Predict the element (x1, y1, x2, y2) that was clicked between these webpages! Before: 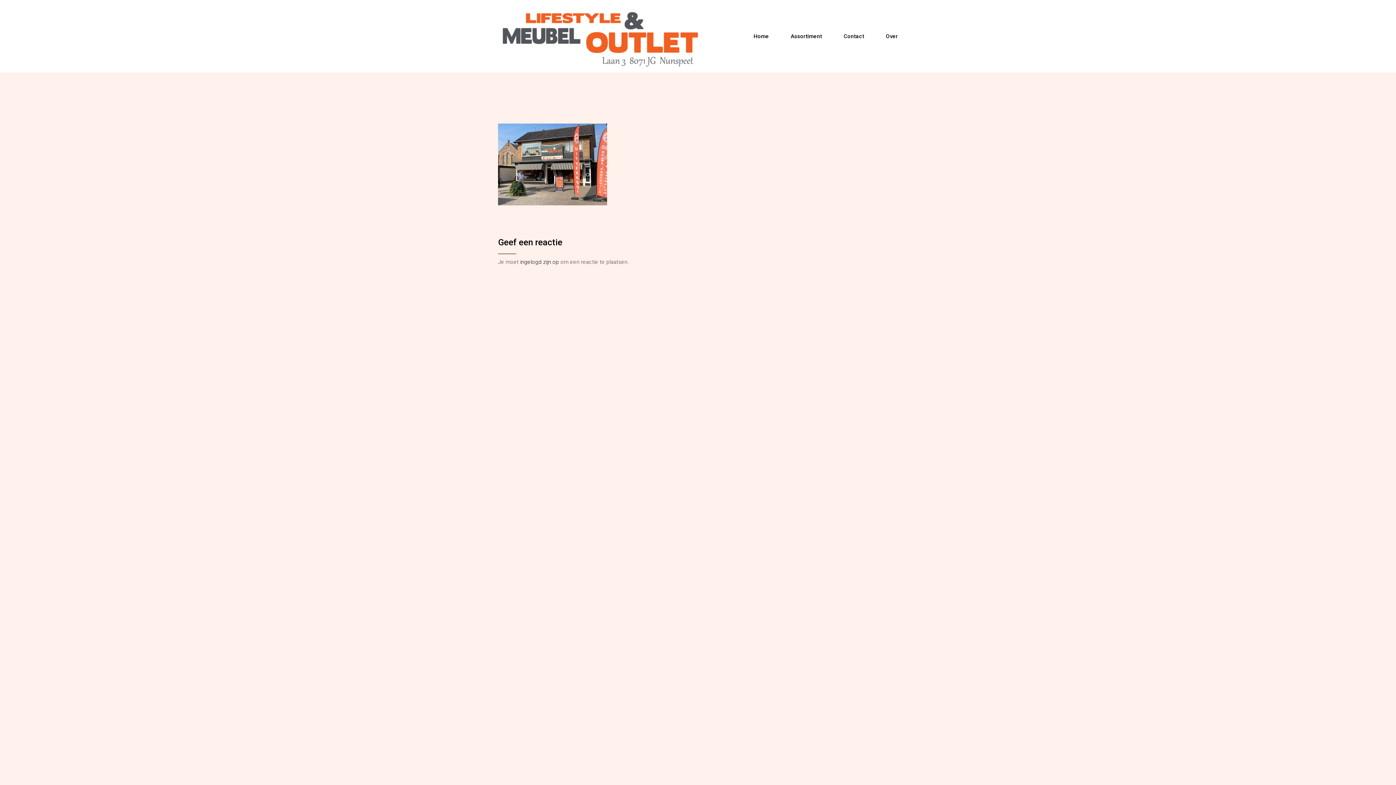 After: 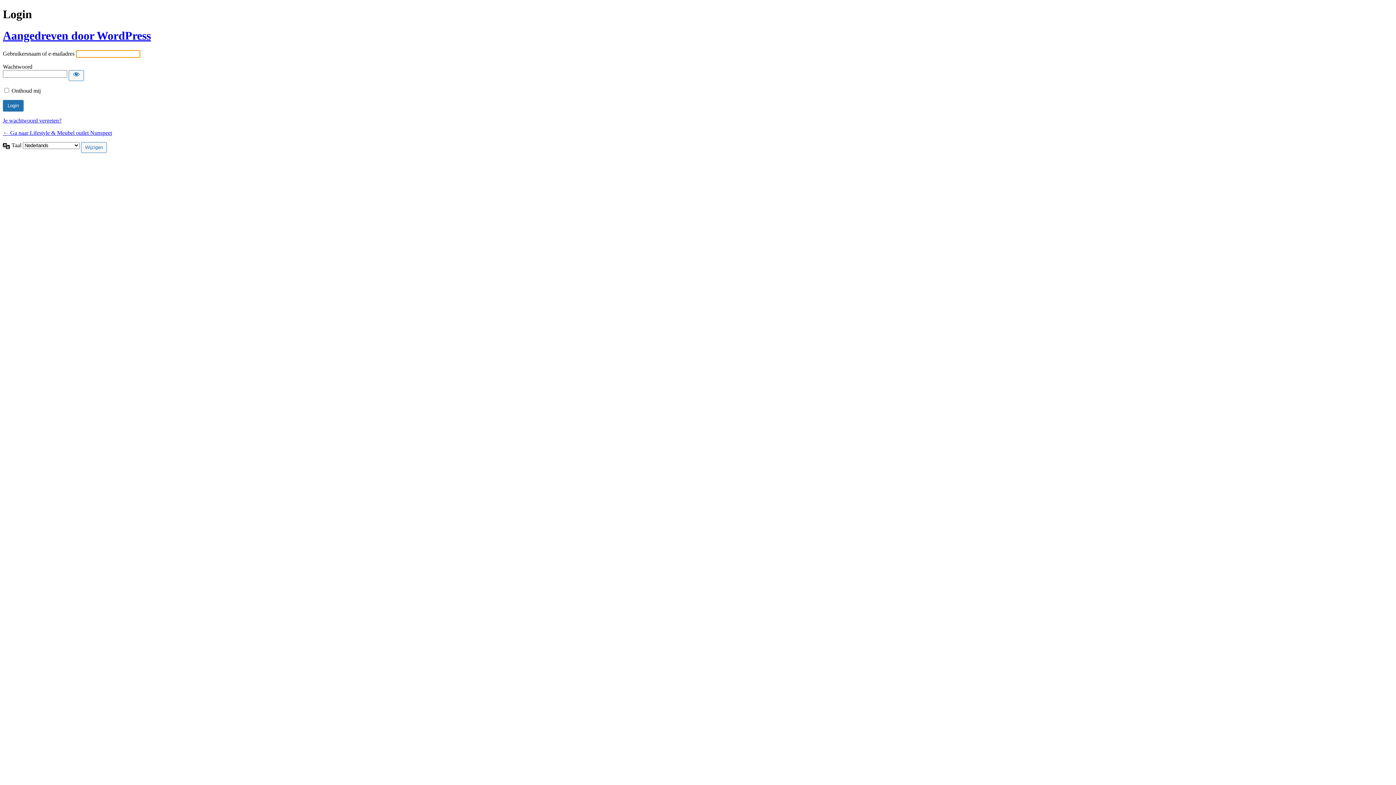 Action: bbox: (520, 258, 559, 265) label: ingelogd zijn op